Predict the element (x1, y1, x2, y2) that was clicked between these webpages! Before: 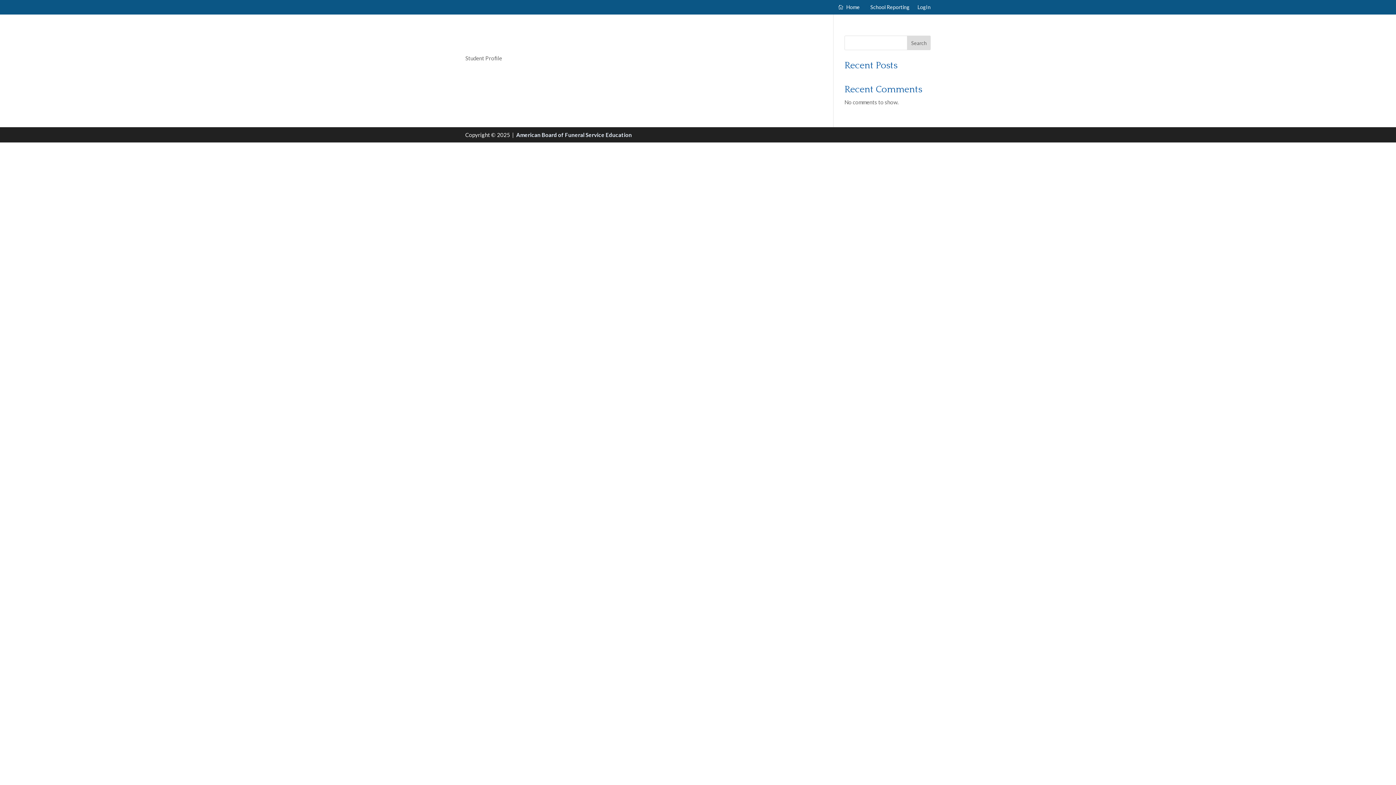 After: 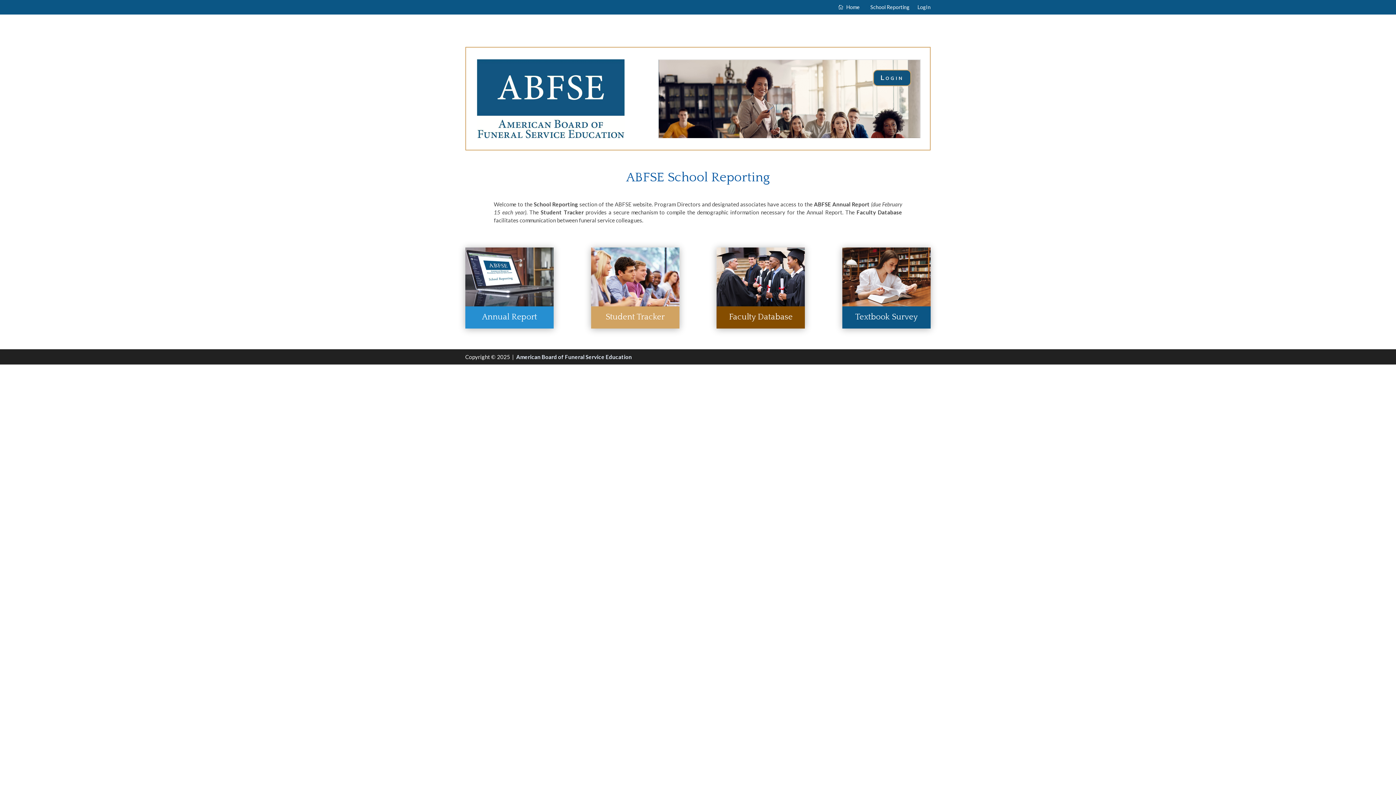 Action: bbox: (870, 4, 909, 12) label: School Reporting